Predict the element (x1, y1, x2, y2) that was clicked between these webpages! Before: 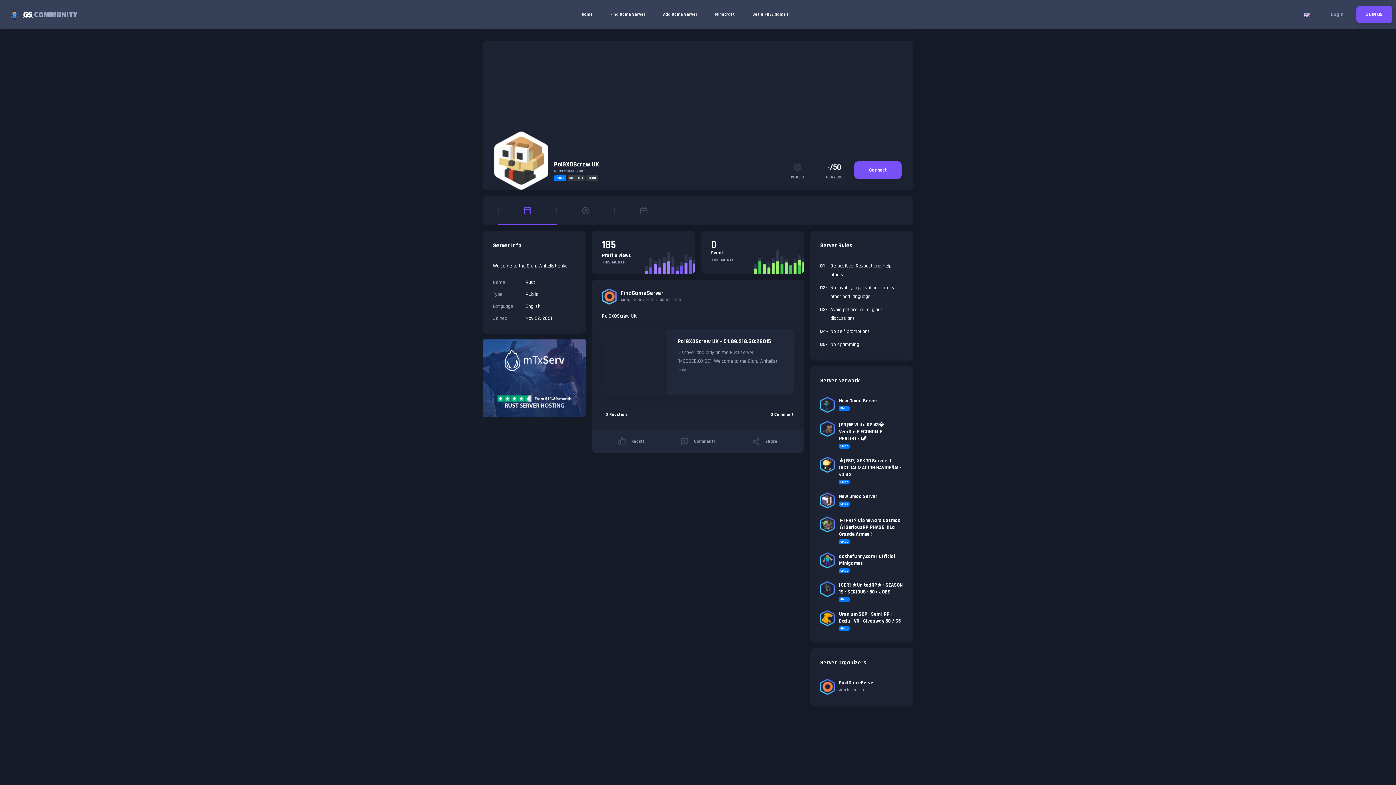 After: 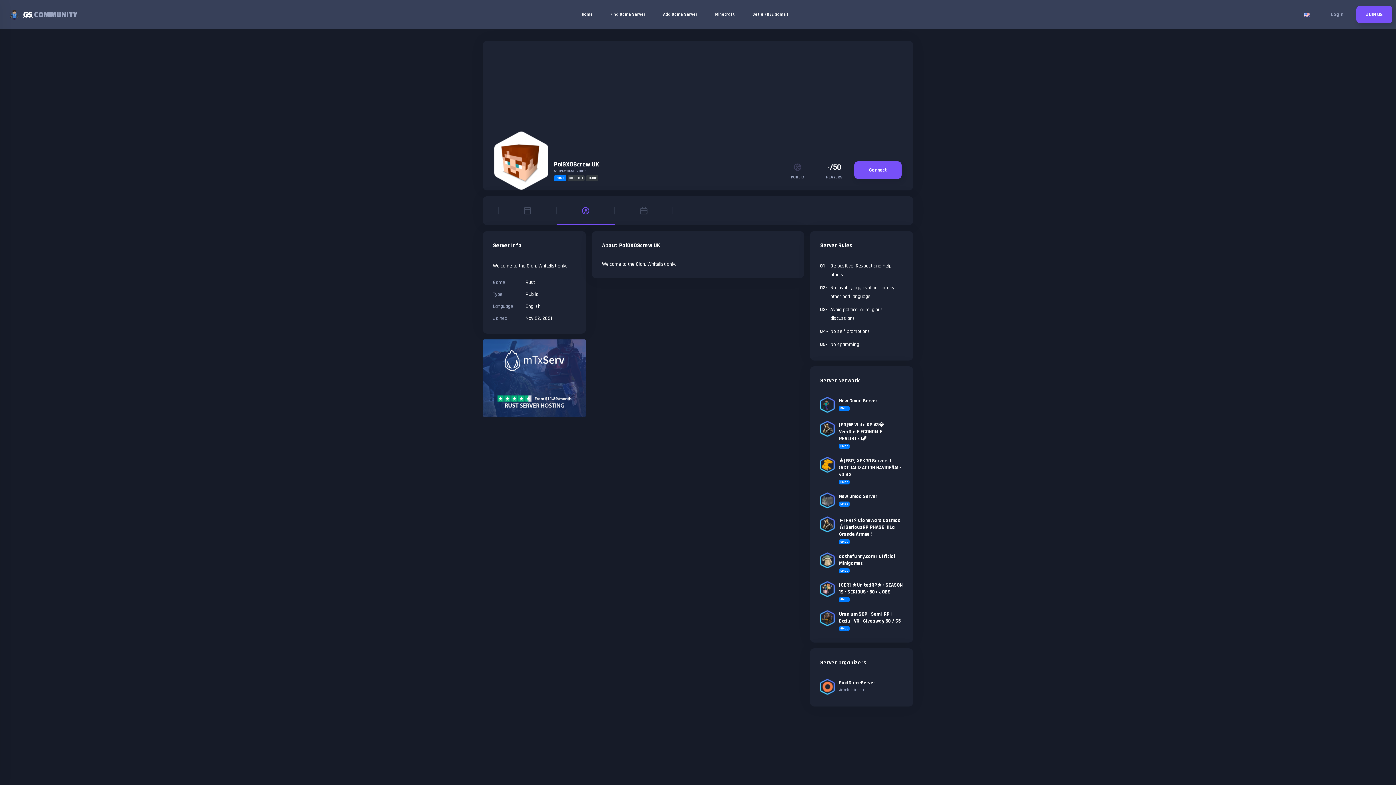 Action: bbox: (556, 196, 614, 225)